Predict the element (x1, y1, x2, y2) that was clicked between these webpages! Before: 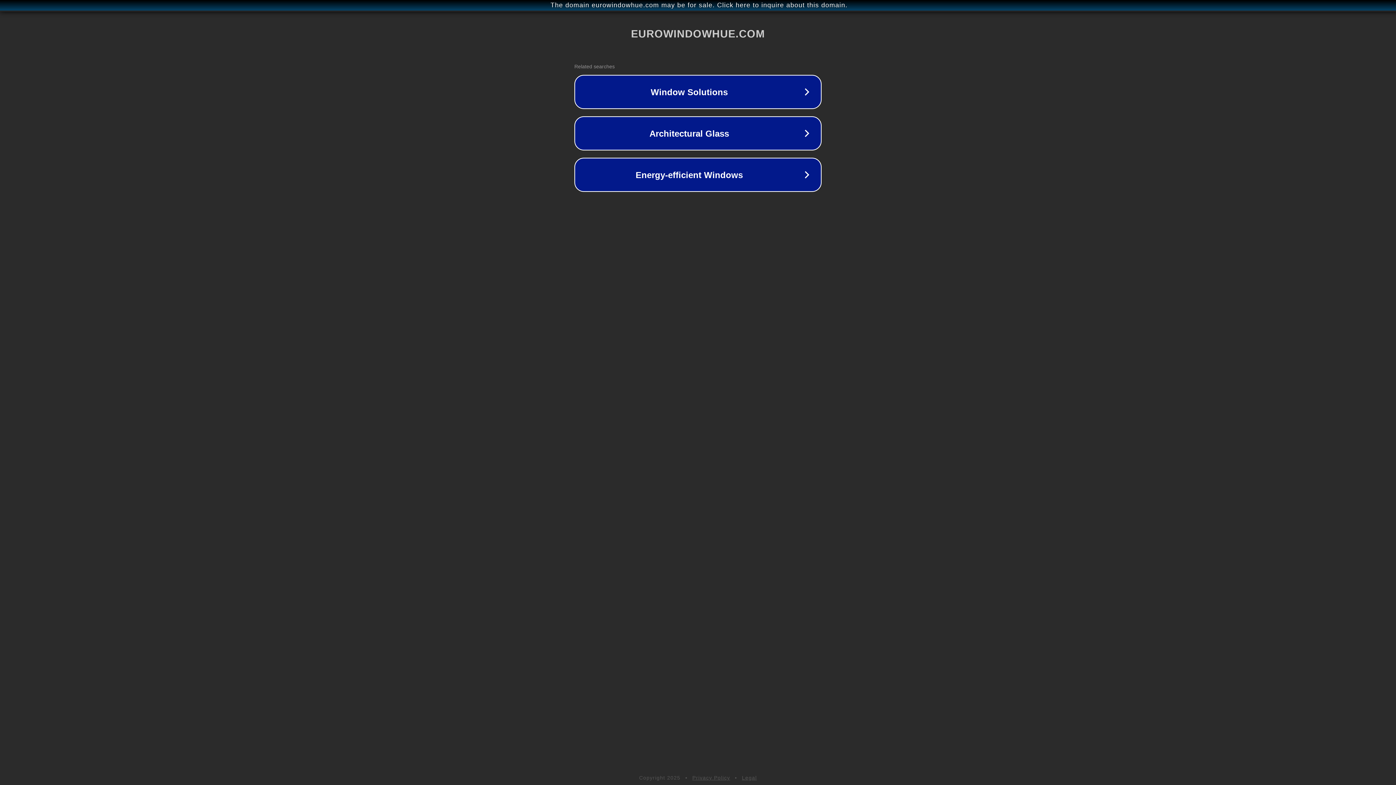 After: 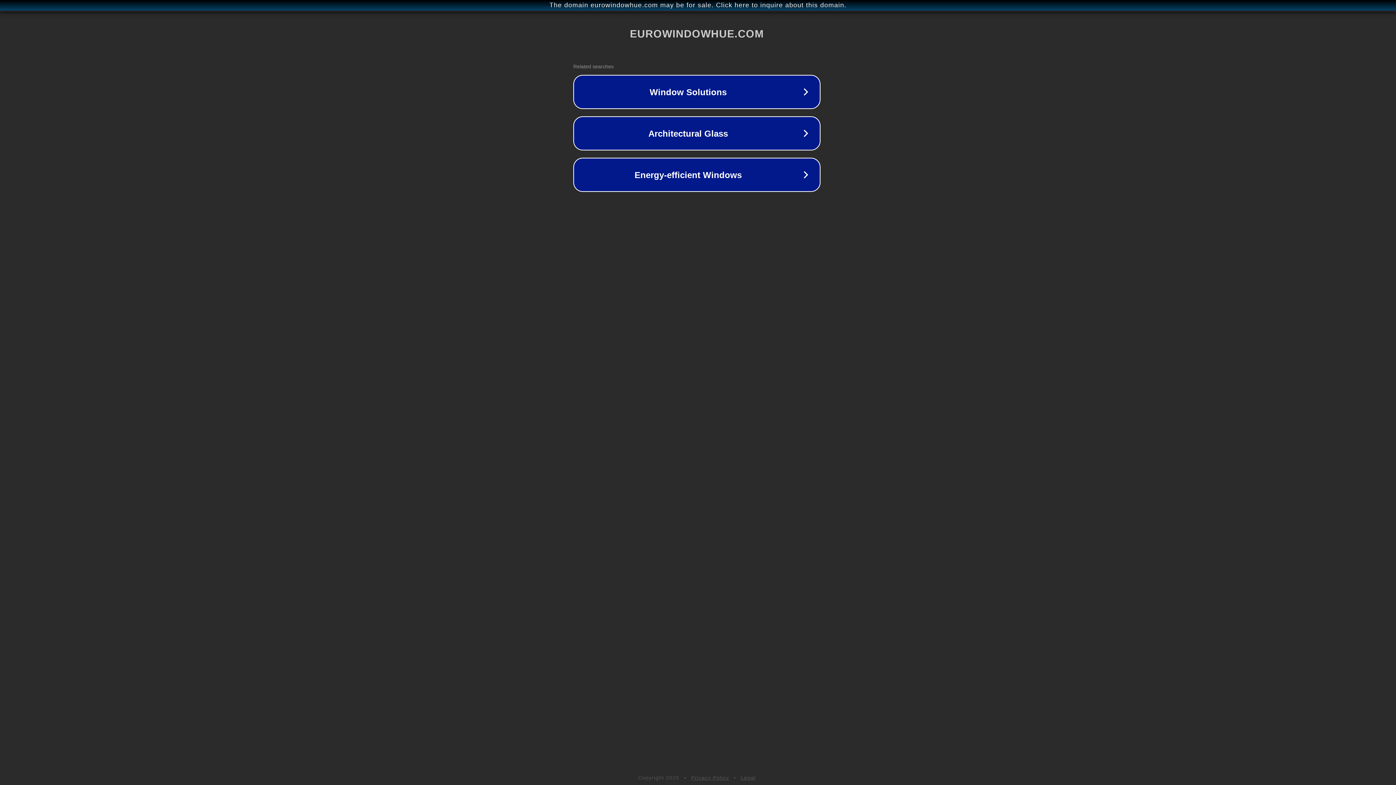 Action: label: The domain eurowindowhue.com may be for sale. Click here to inquire about this domain. bbox: (1, 1, 1397, 9)